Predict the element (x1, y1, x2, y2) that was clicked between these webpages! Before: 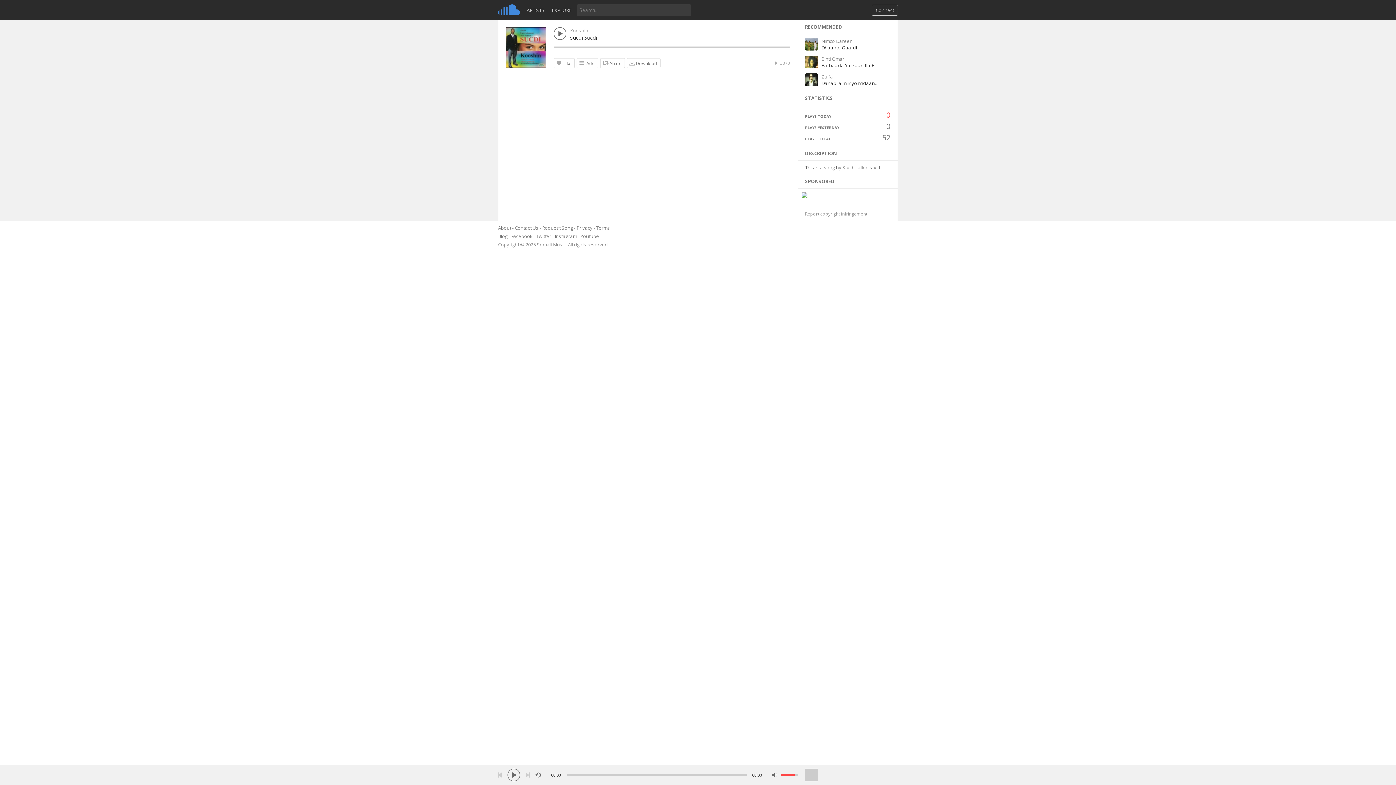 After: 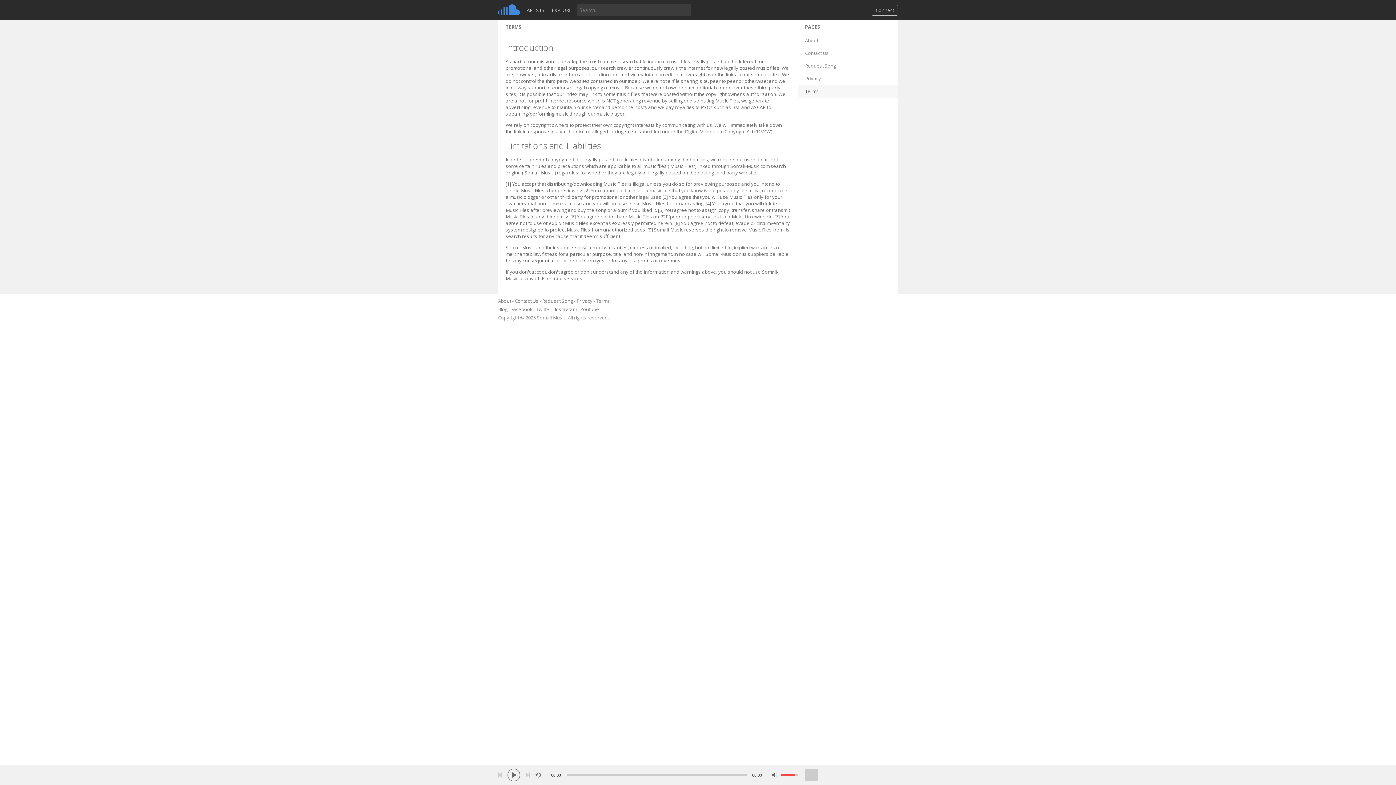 Action: bbox: (596, 224, 610, 231) label: Terms